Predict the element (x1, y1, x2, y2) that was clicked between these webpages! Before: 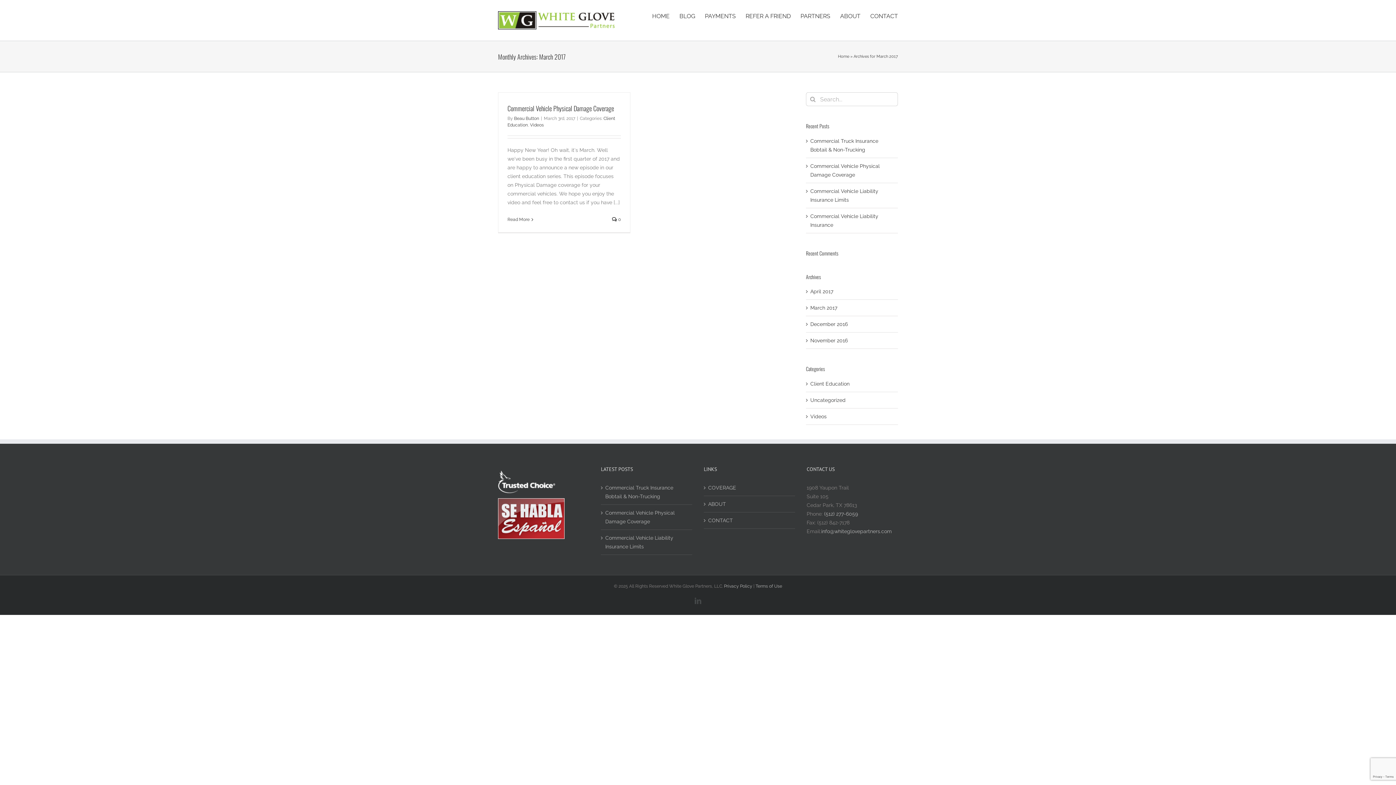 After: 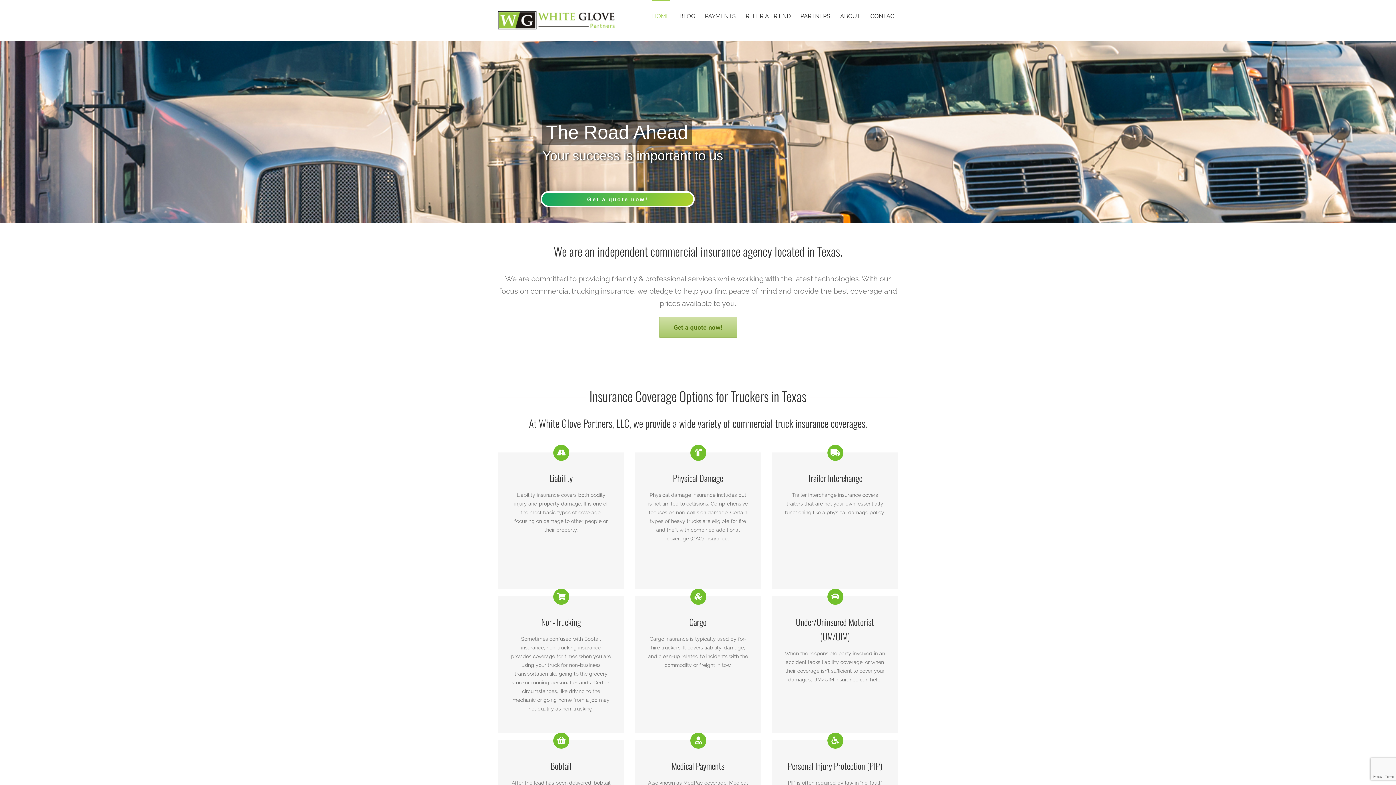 Action: label: COVERAGE bbox: (708, 483, 791, 492)